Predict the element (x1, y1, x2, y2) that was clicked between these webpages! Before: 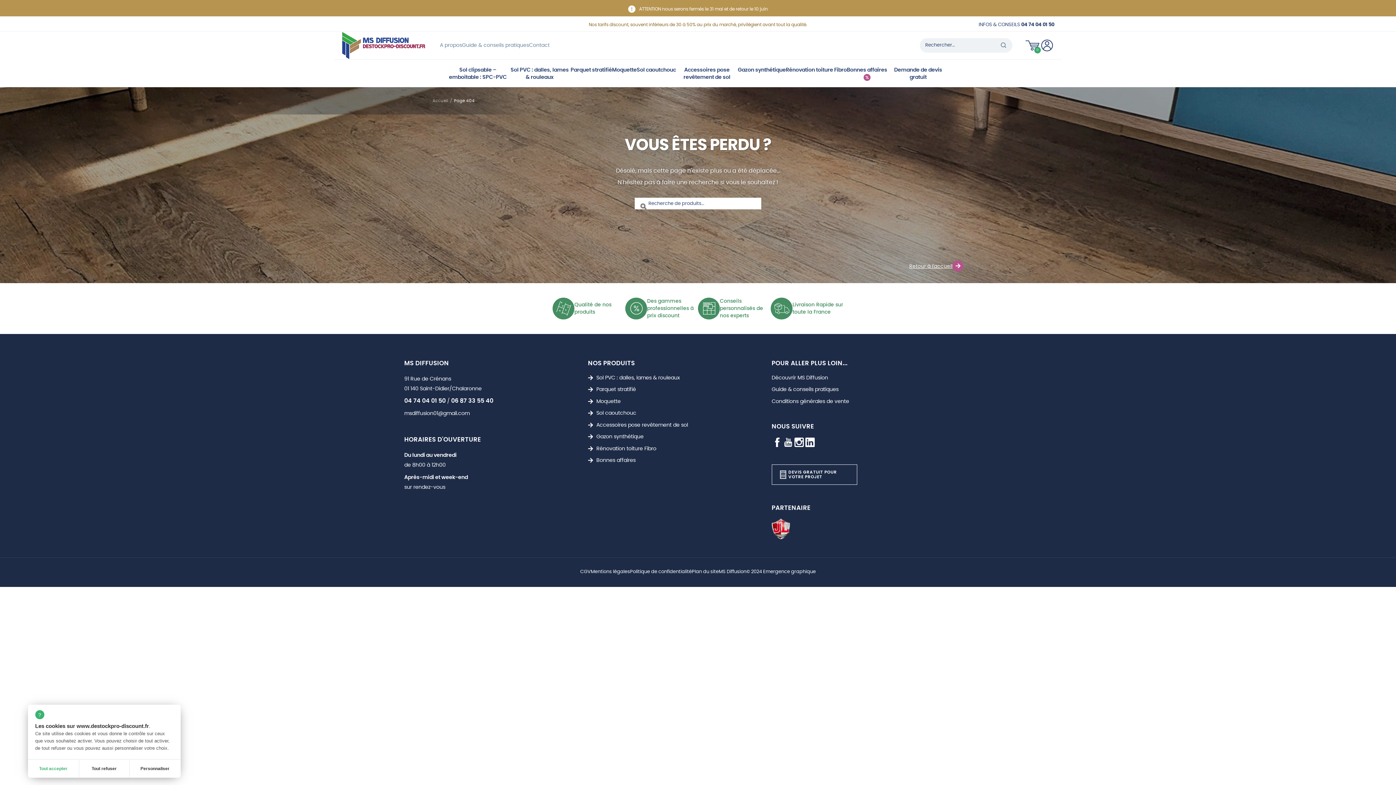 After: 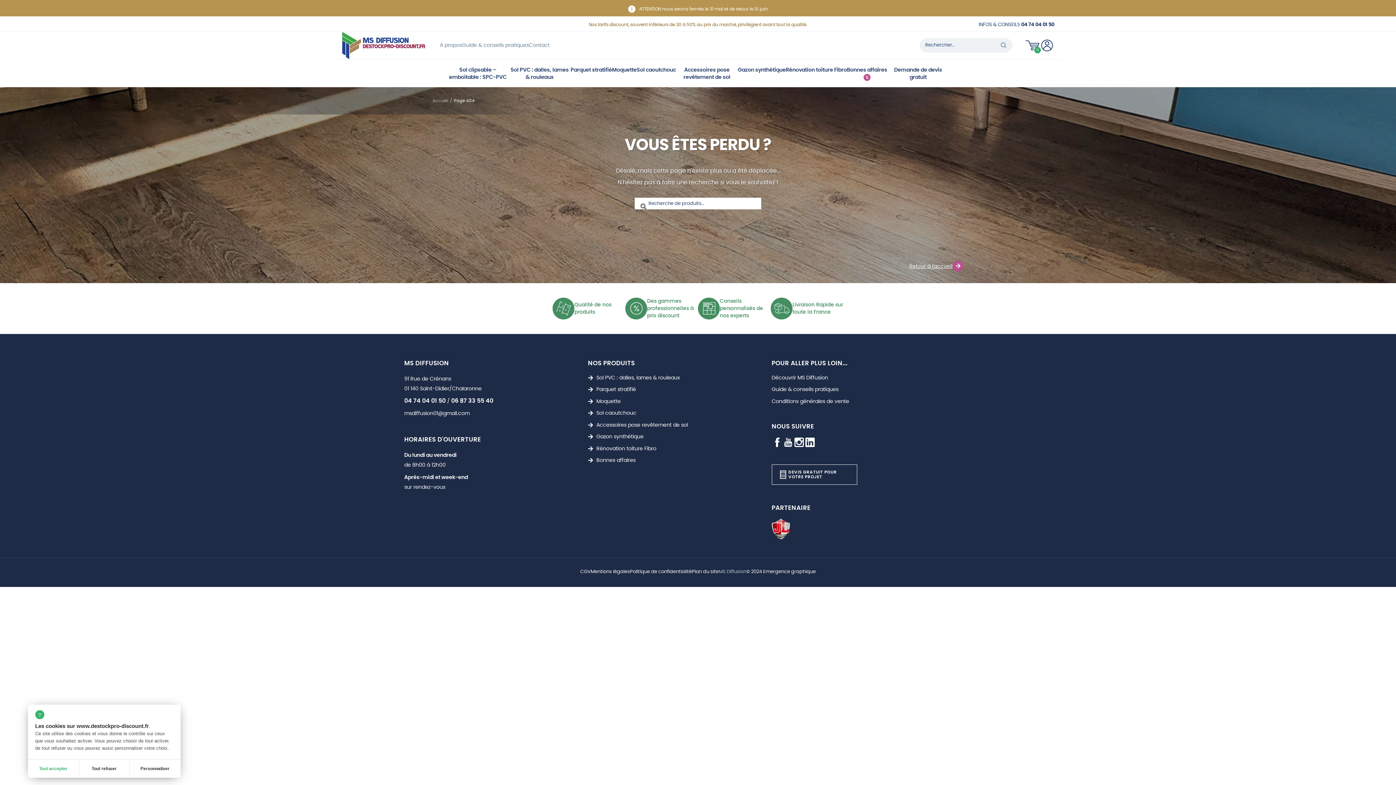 Action: label: MS Diffusion bbox: (718, 569, 746, 574)